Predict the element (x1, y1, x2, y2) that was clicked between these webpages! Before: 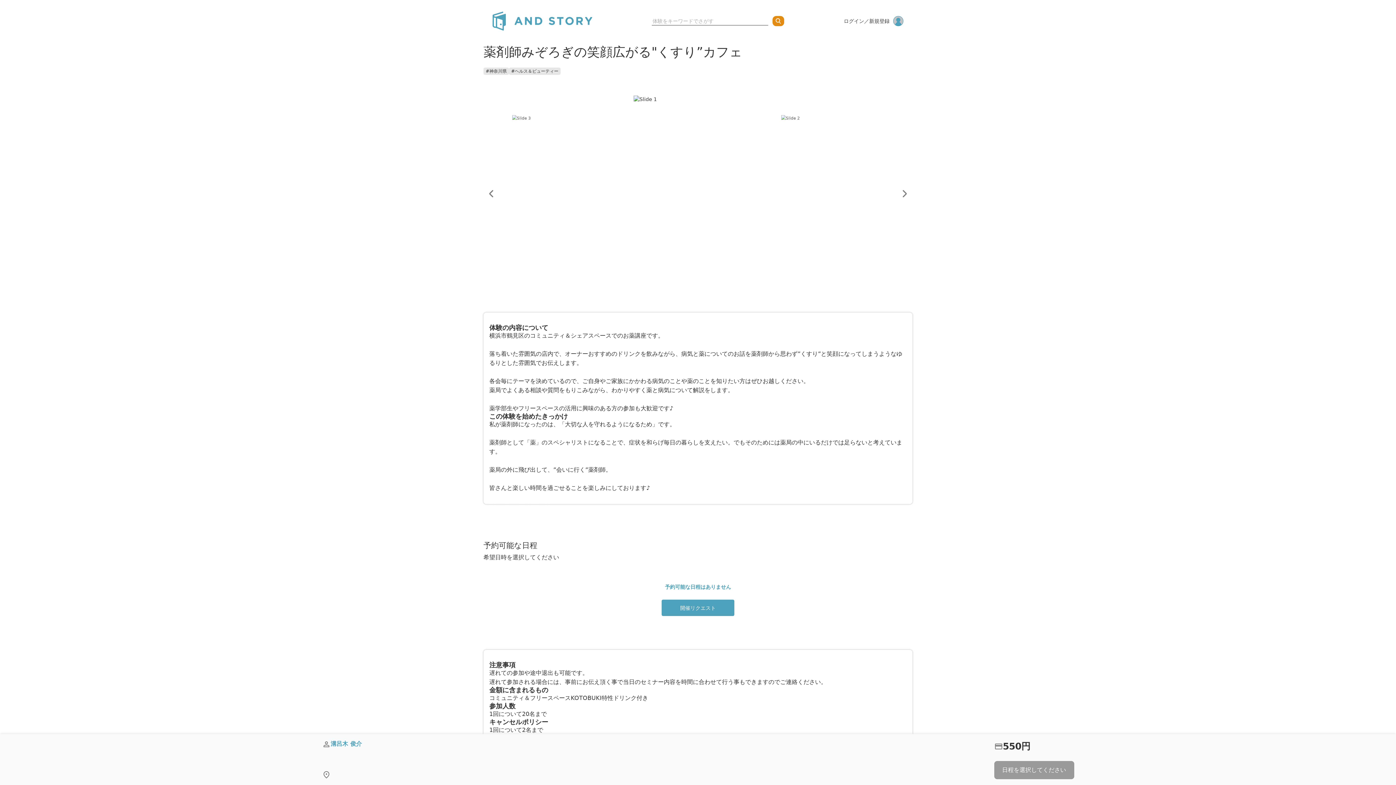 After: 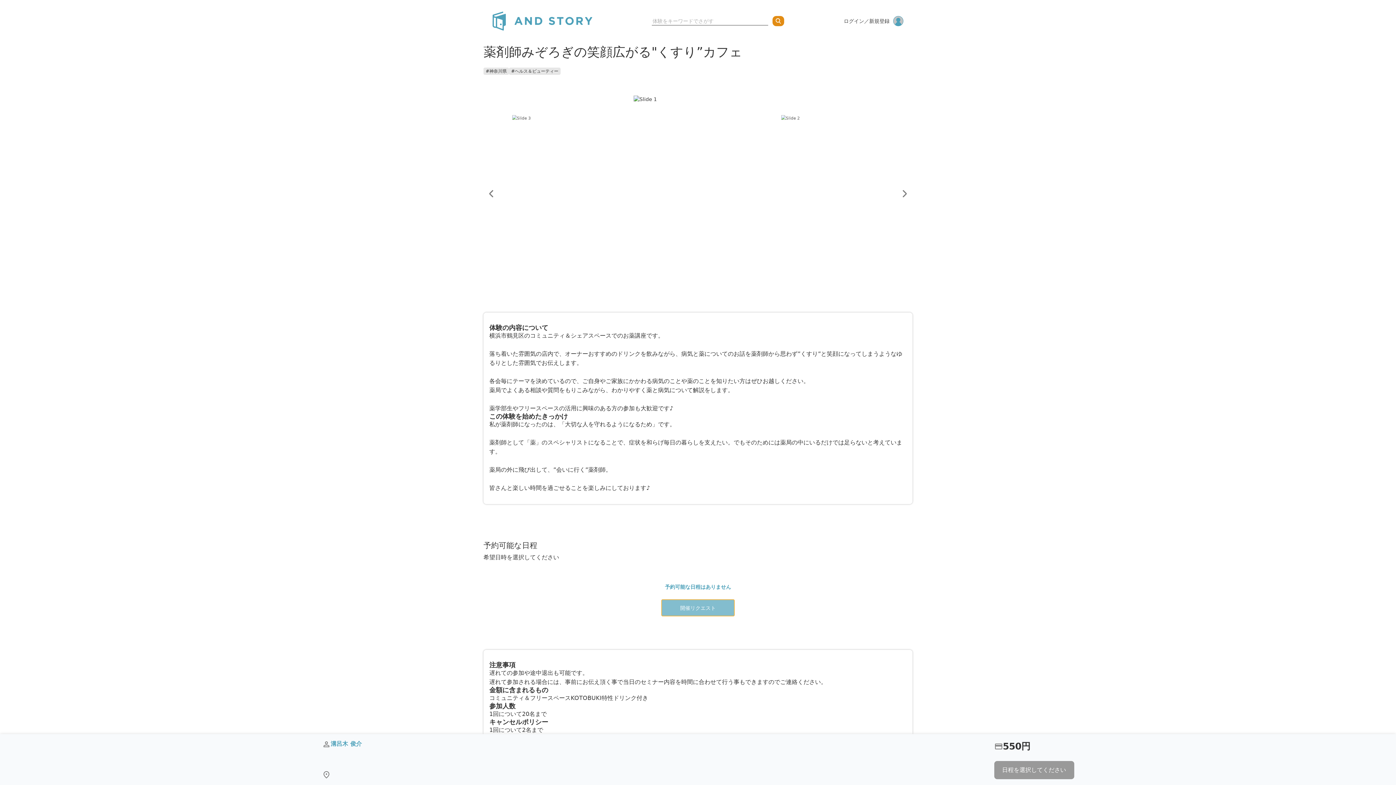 Action: bbox: (661, 600, 734, 616) label: 開催リクエスト